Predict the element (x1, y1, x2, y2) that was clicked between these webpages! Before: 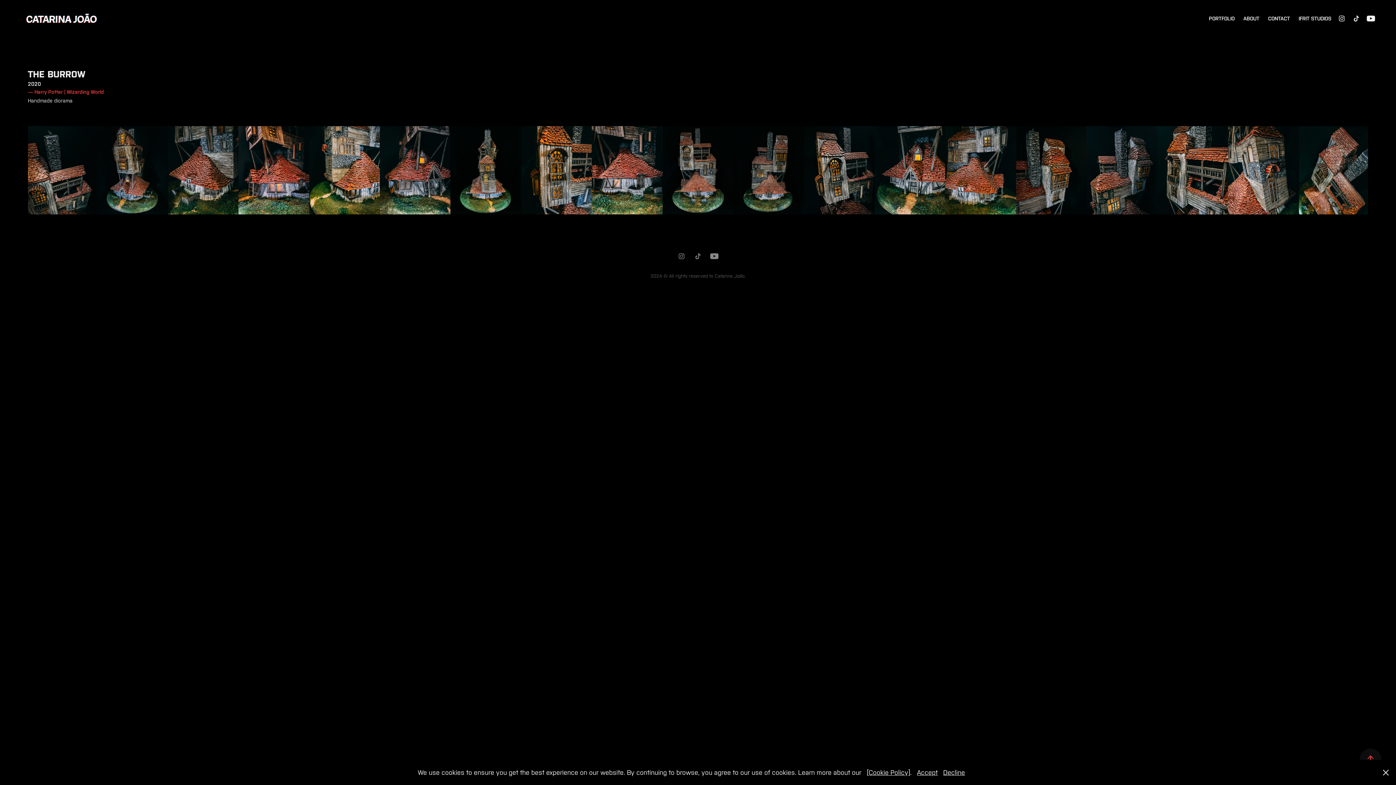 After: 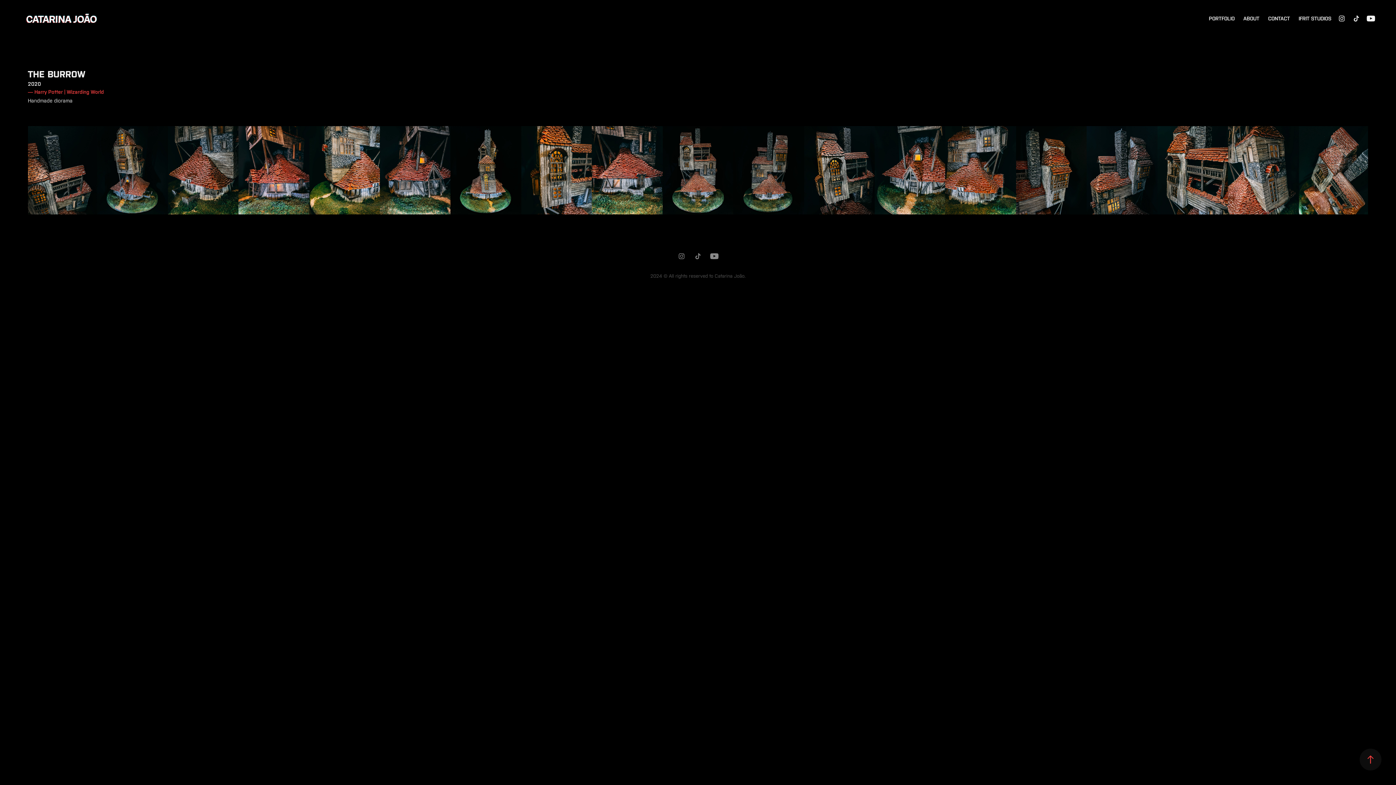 Action: bbox: (917, 769, 938, 776) label: Accept